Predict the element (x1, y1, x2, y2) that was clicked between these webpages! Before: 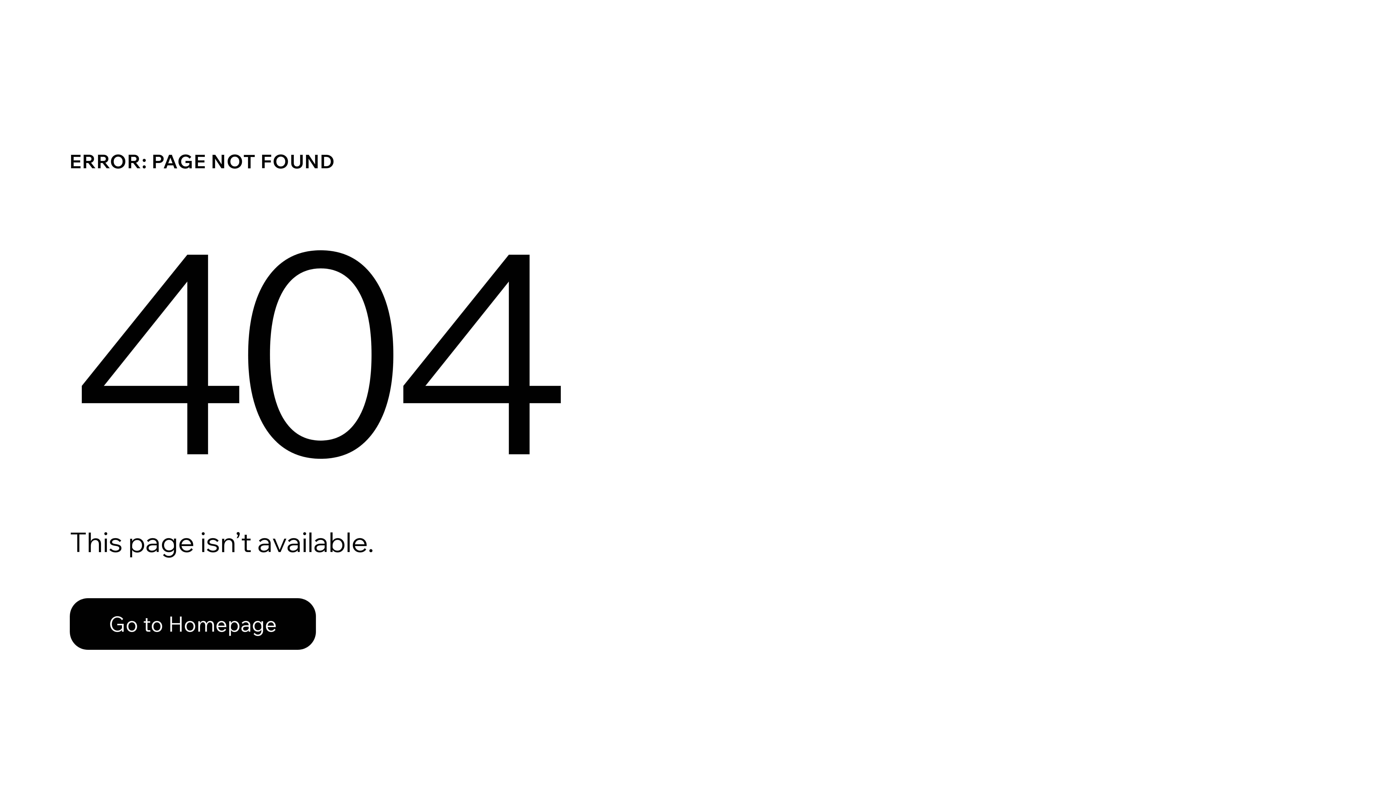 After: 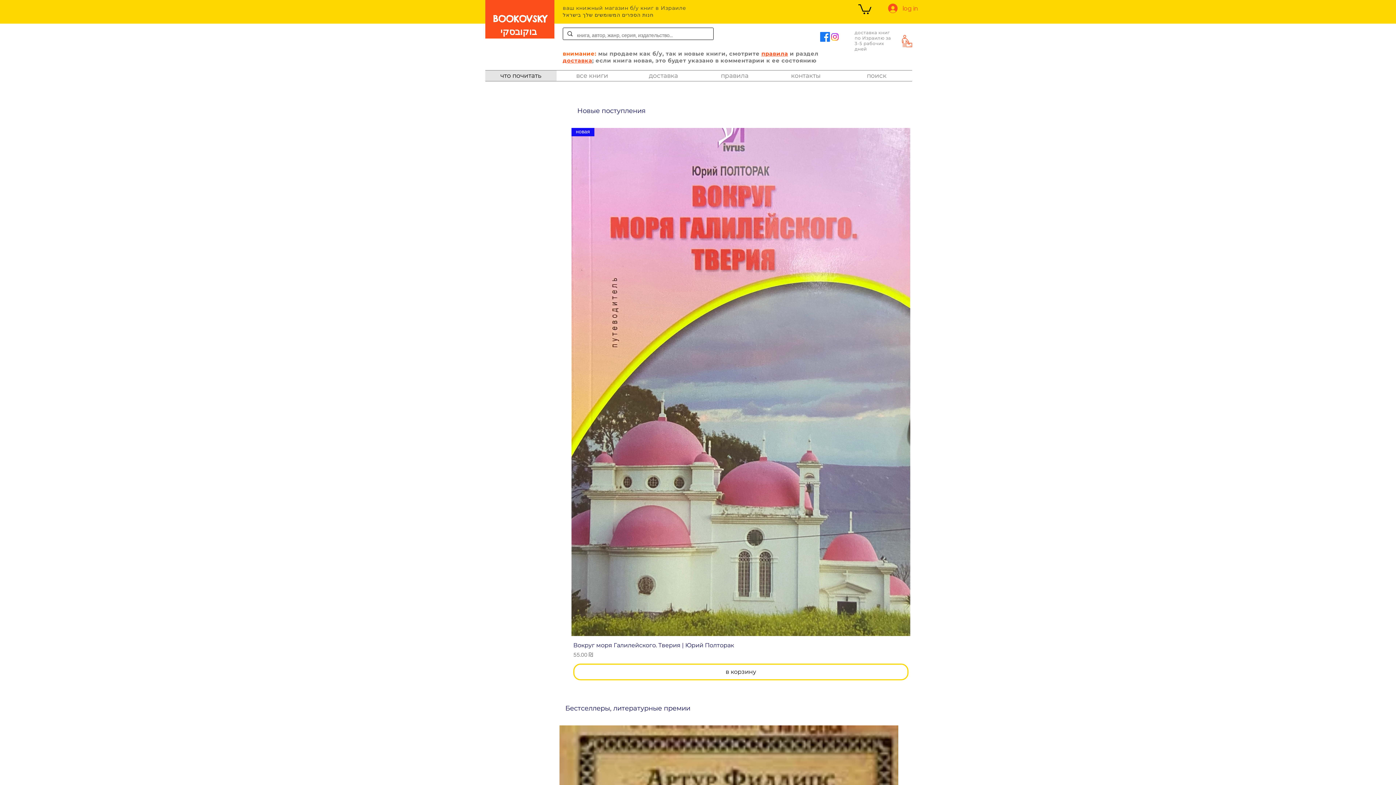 Action: label: Go to Homepage bbox: (69, 598, 316, 650)